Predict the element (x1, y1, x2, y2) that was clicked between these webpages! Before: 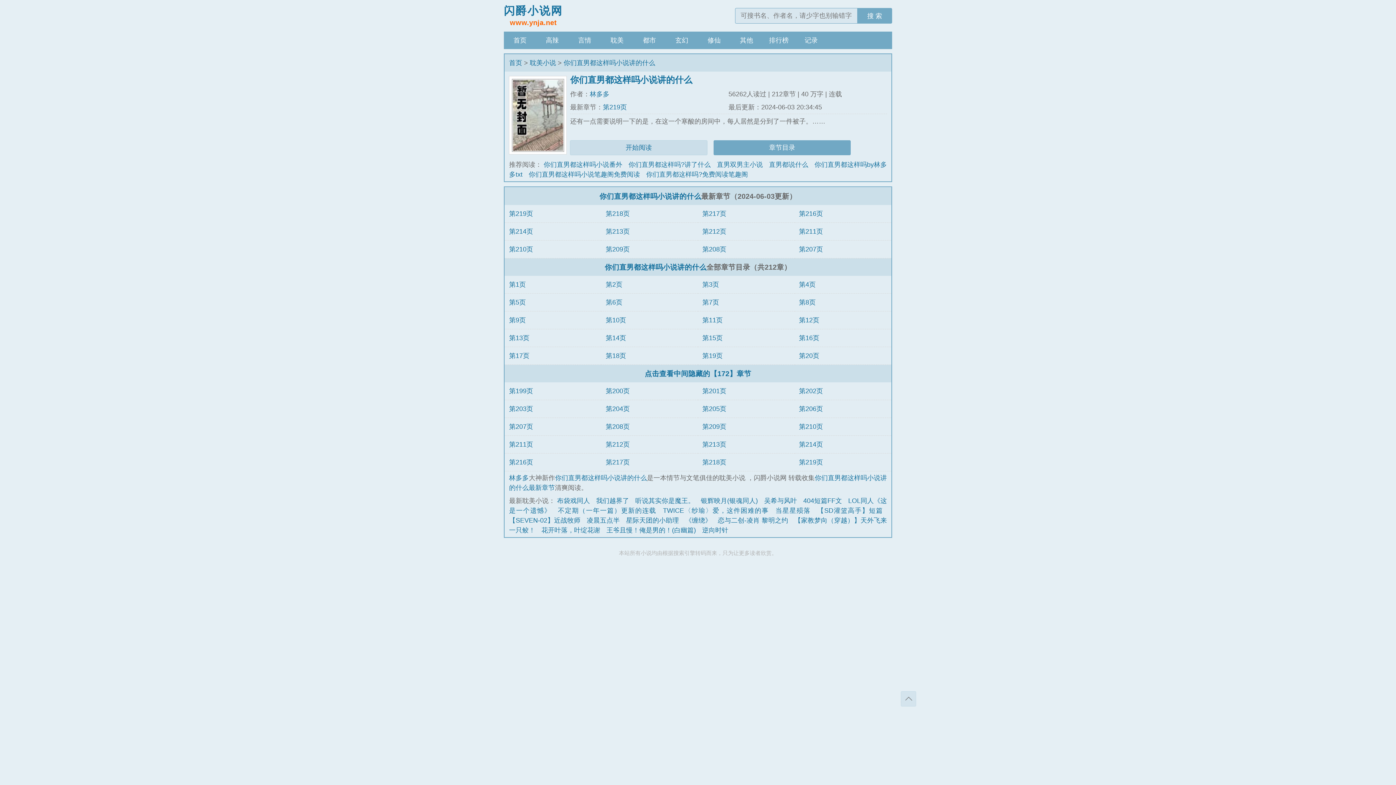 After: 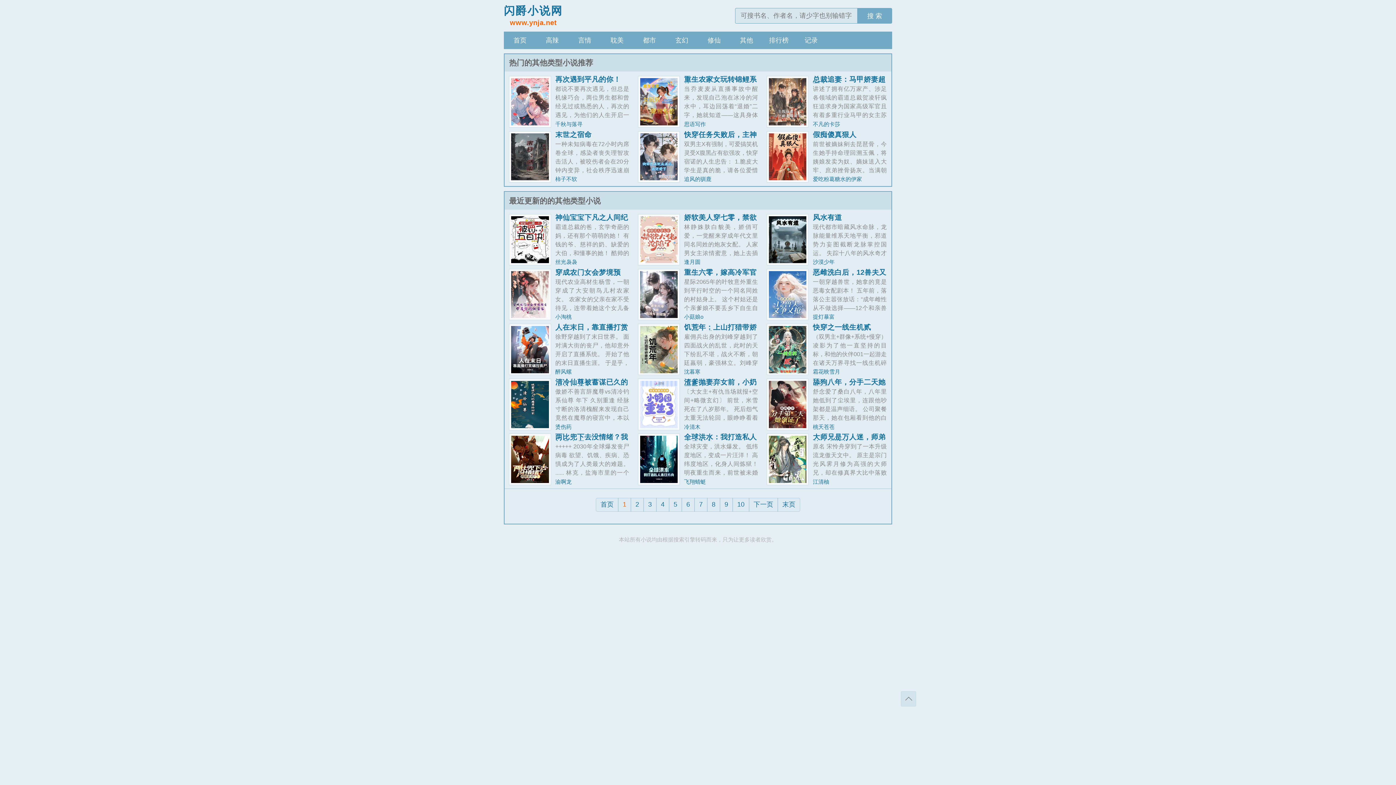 Action: bbox: (730, 31, 762, 49) label: 其他